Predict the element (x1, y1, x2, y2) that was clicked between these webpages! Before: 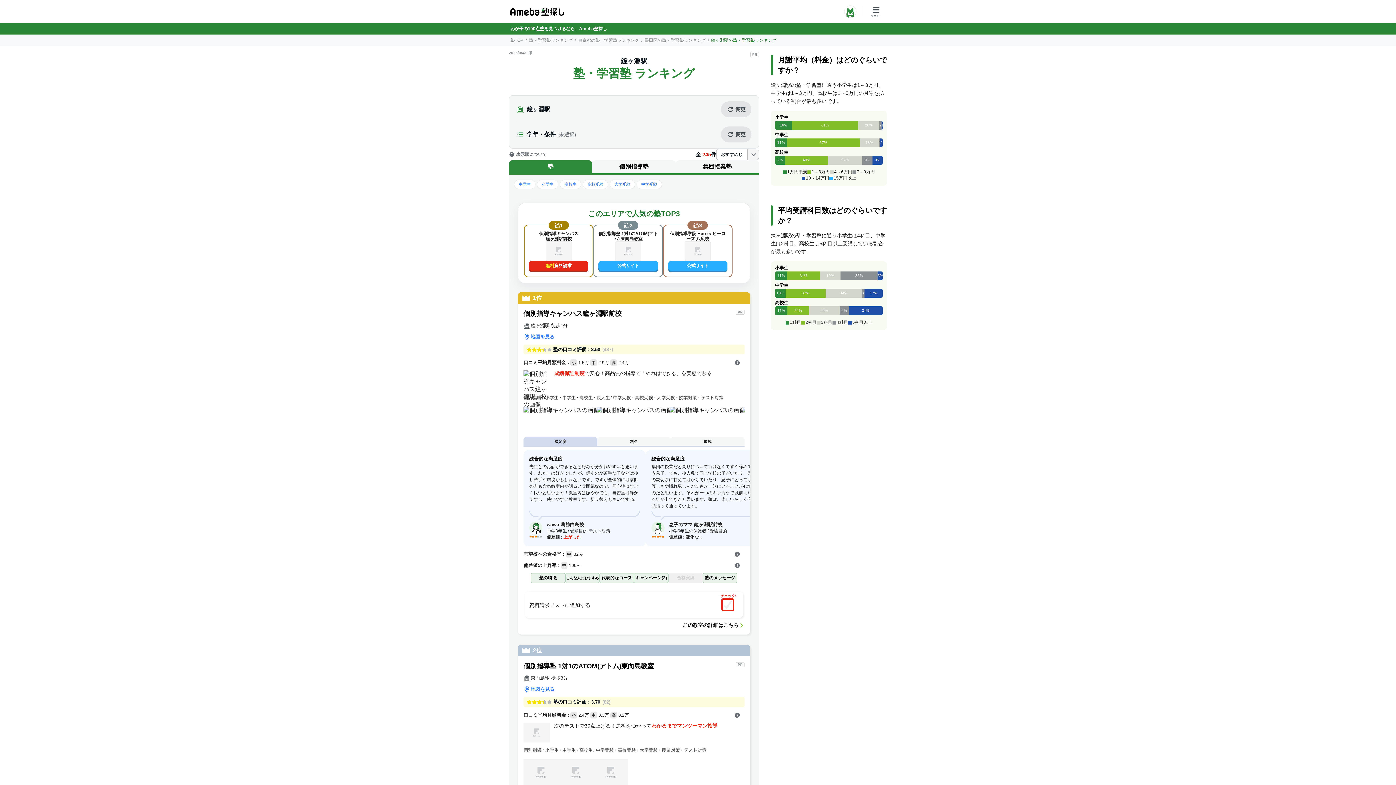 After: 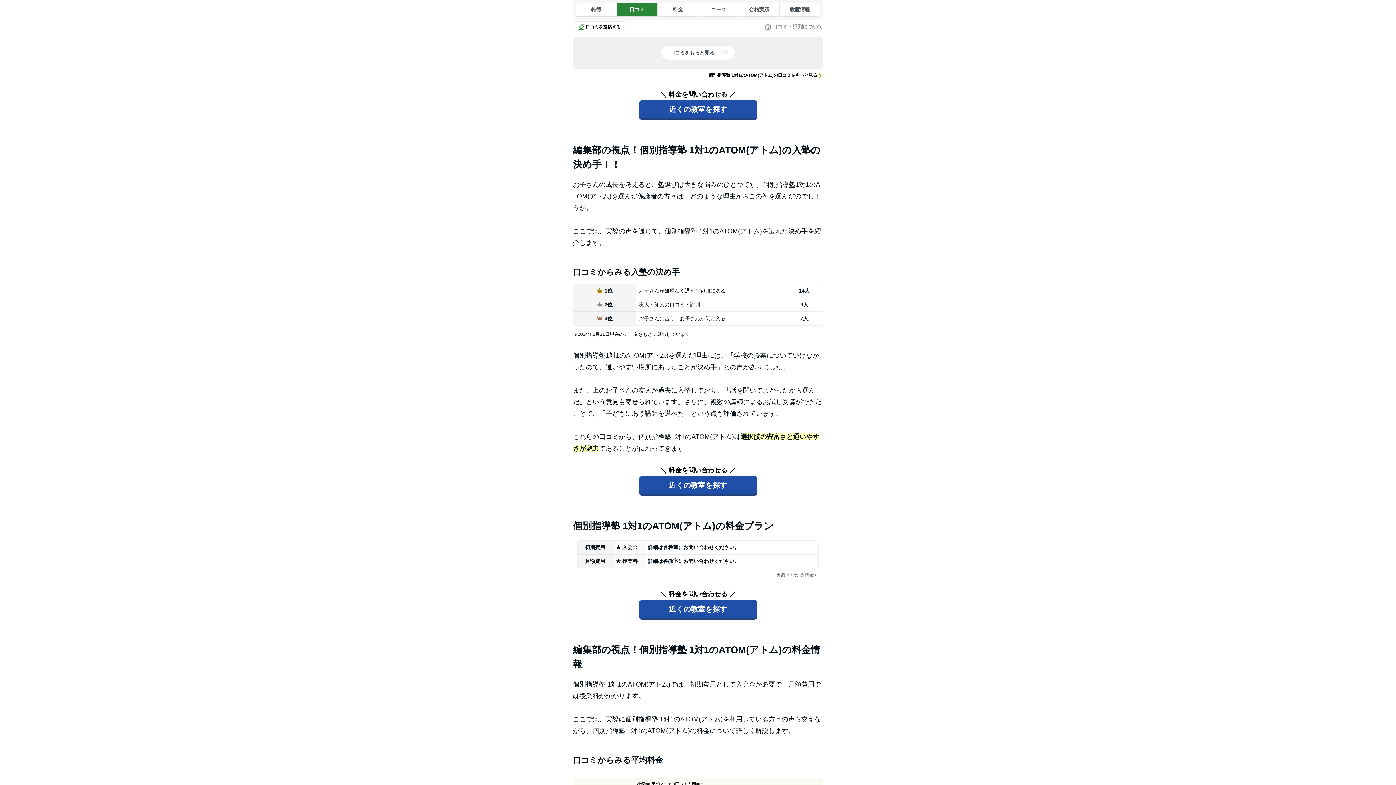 Action: label: 塾の口コミ評価：
3.70
(82) bbox: (526, 698, 610, 706)